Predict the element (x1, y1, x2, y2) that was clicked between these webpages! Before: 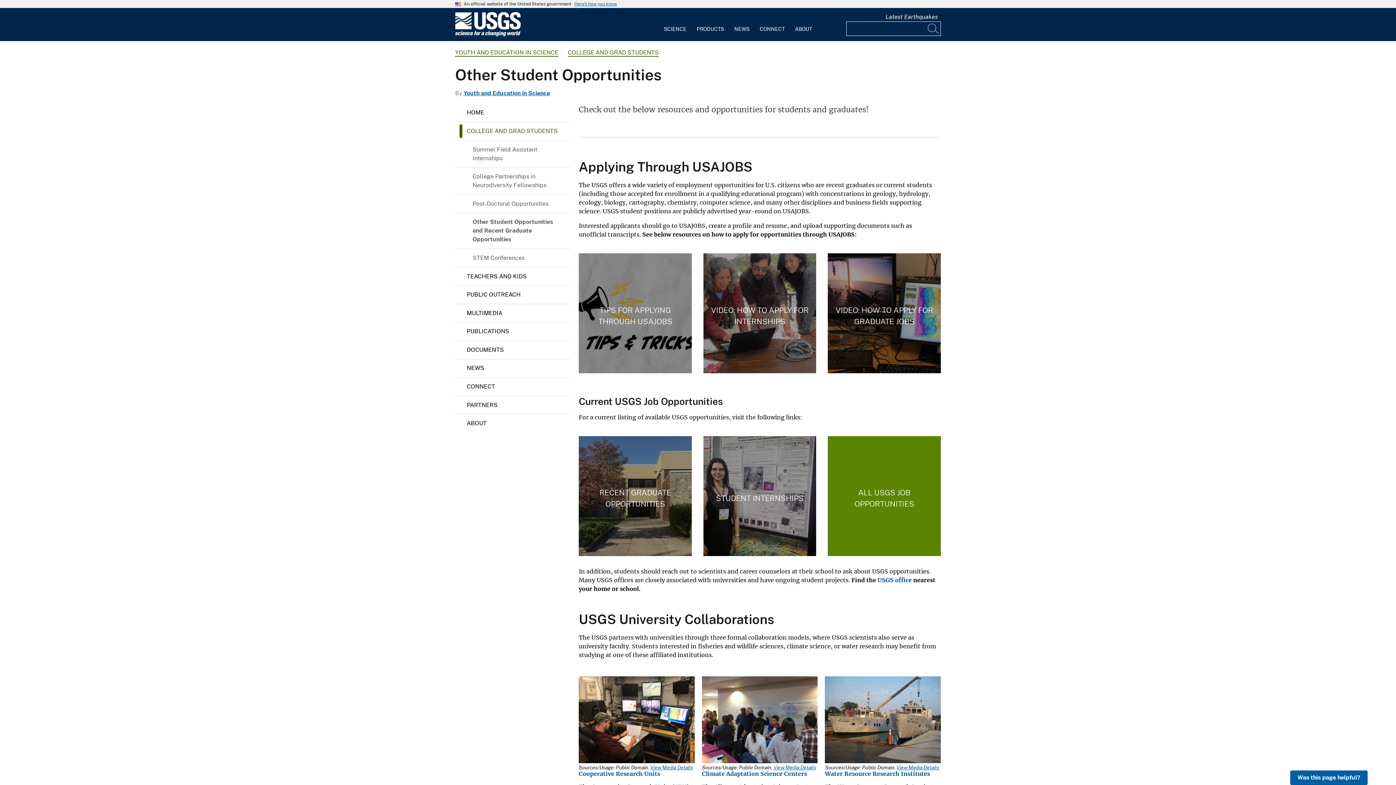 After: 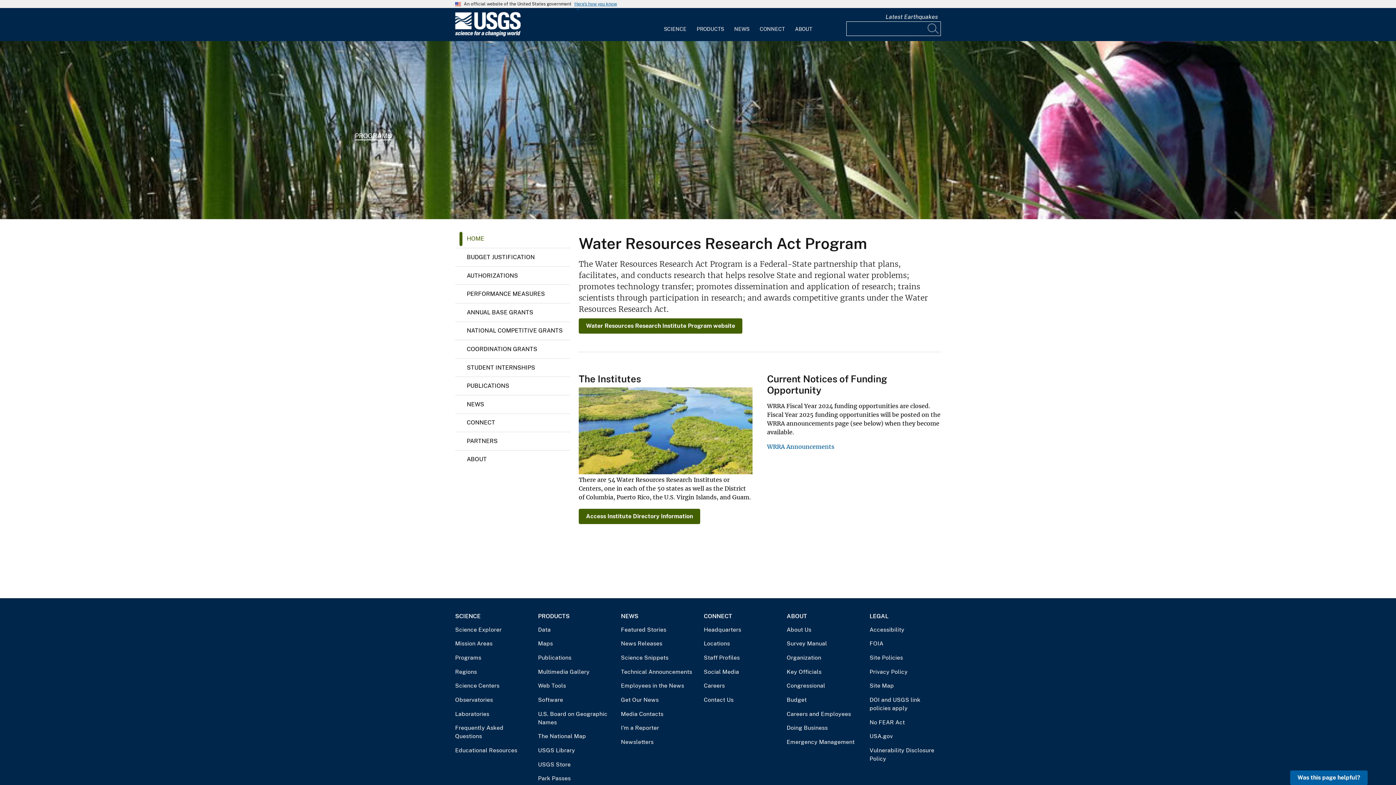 Action: label: Water Resource Research Institutes bbox: (825, 770, 930, 777)